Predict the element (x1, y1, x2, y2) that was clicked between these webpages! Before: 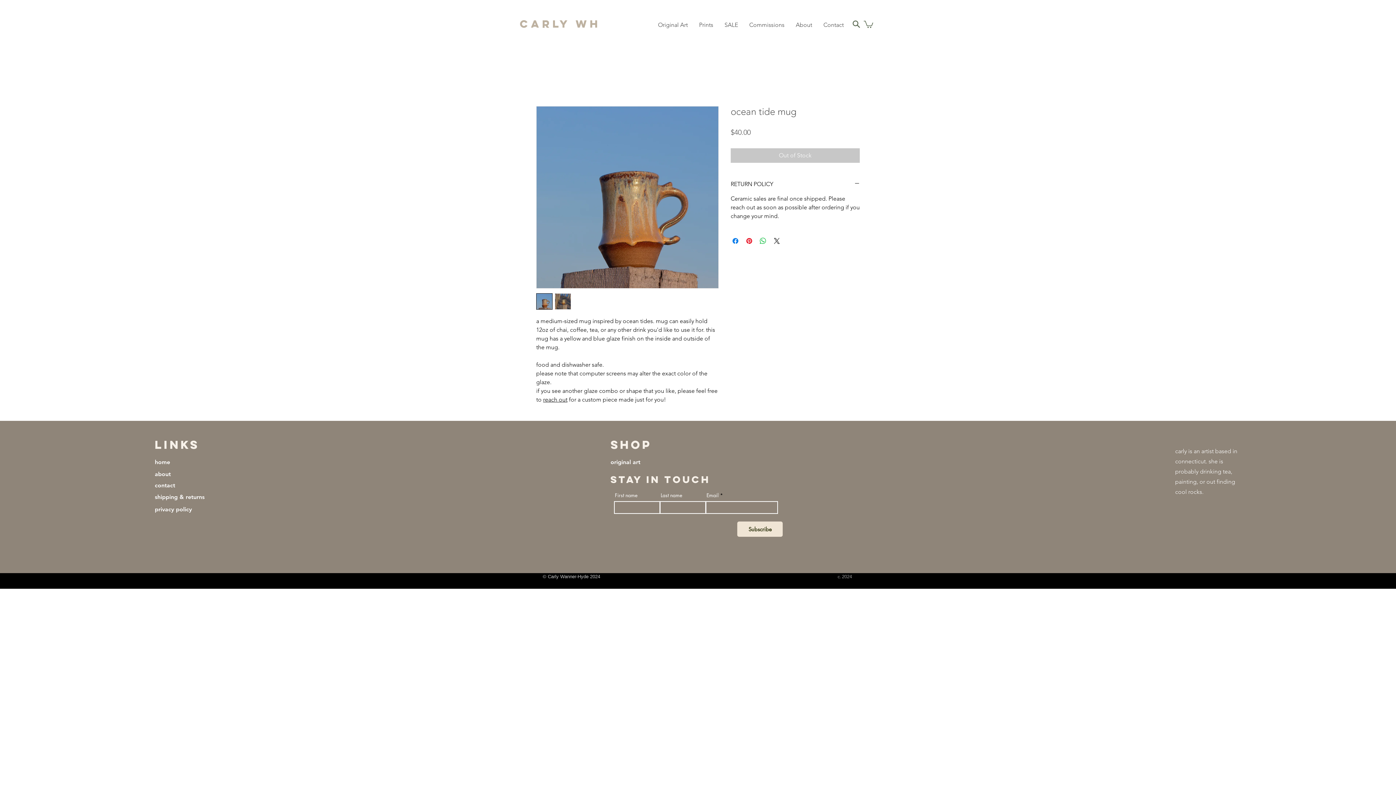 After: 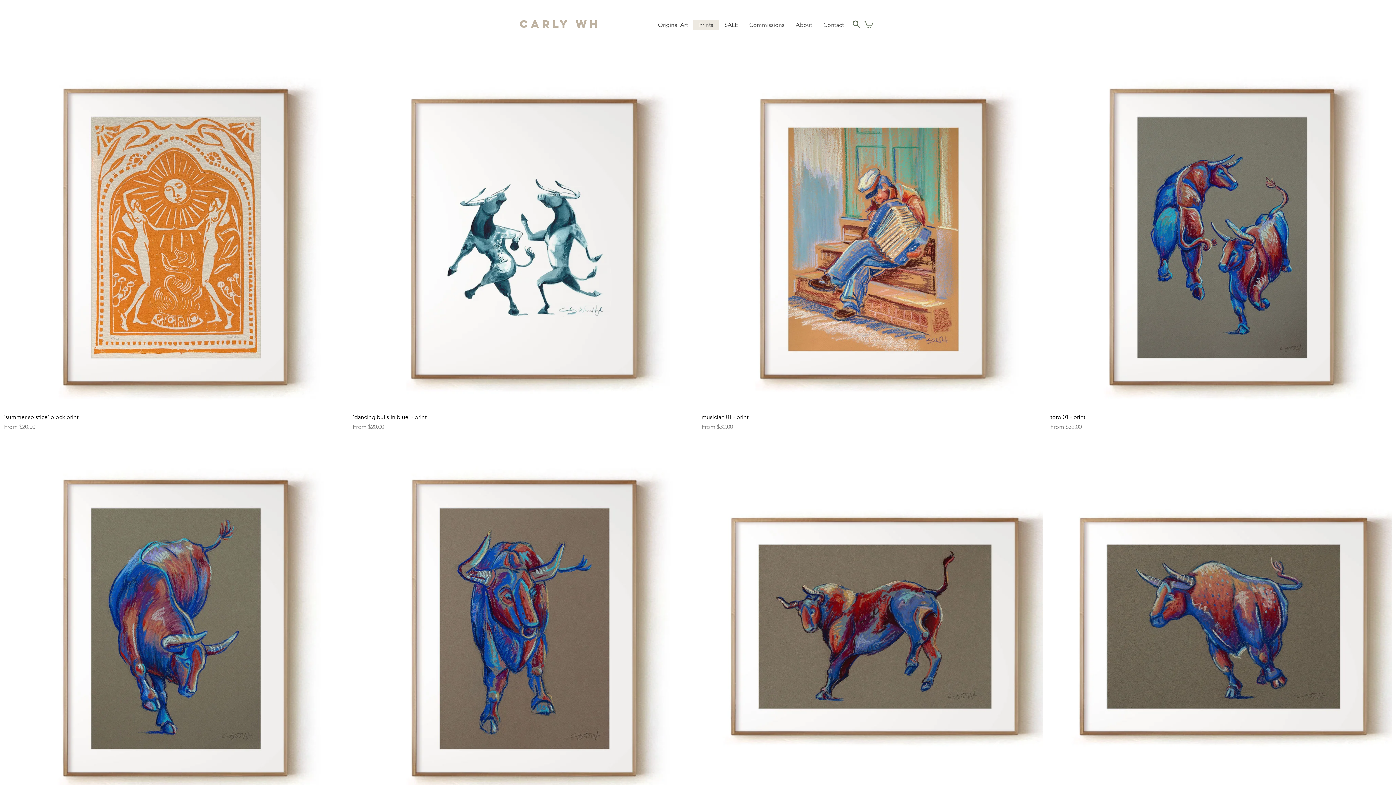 Action: label: Prints bbox: (693, 20, 718, 30)